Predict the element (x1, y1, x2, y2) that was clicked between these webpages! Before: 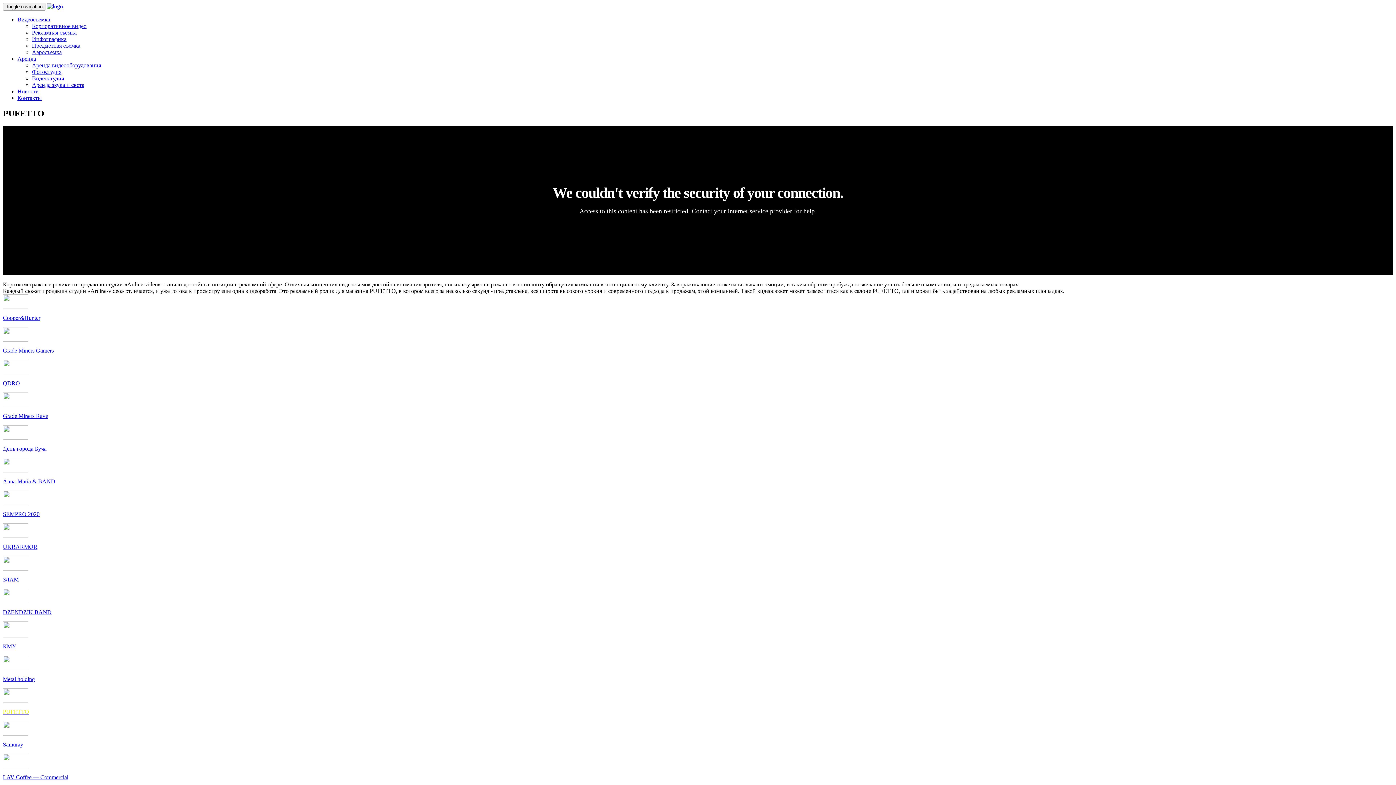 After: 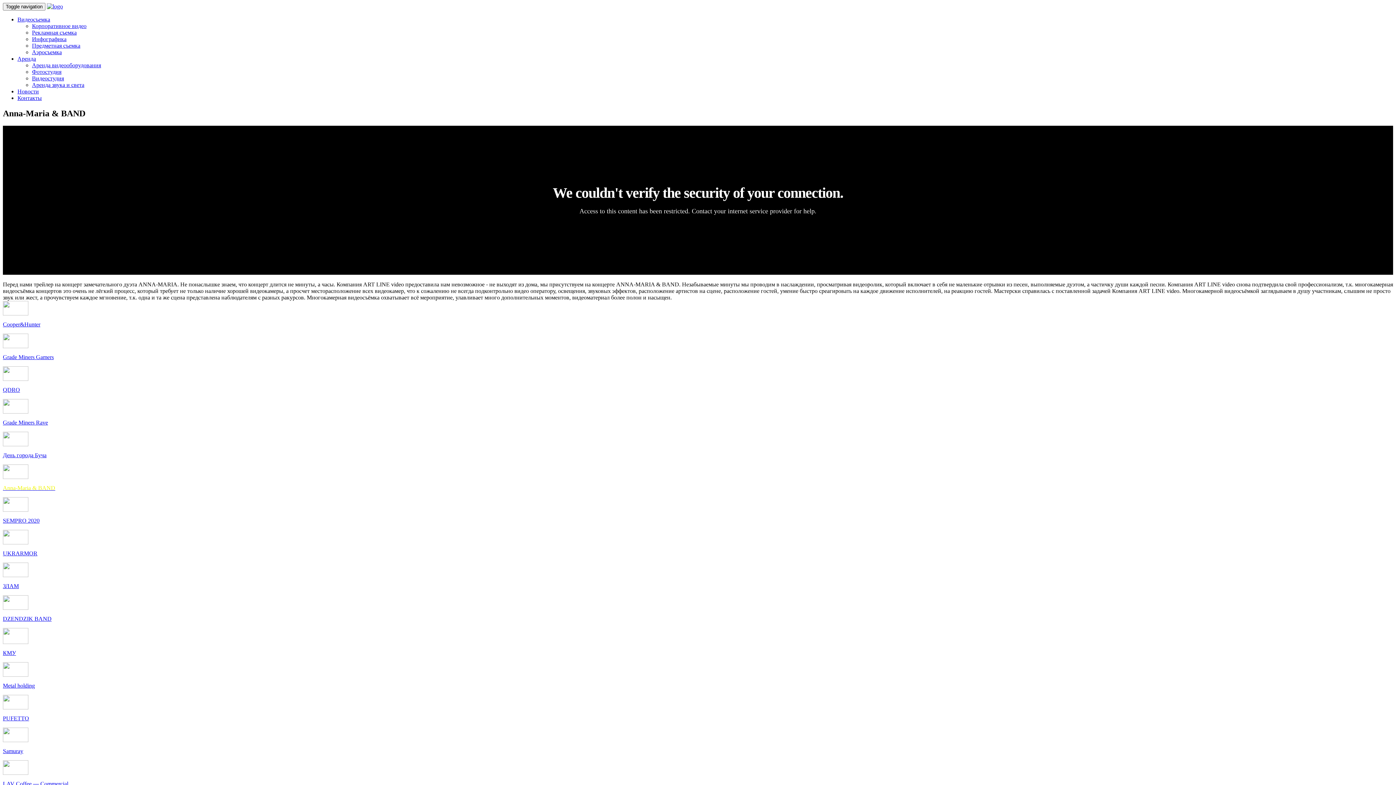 Action: bbox: (2, 458, 1393, 485) label: Anna-Maria & BAND